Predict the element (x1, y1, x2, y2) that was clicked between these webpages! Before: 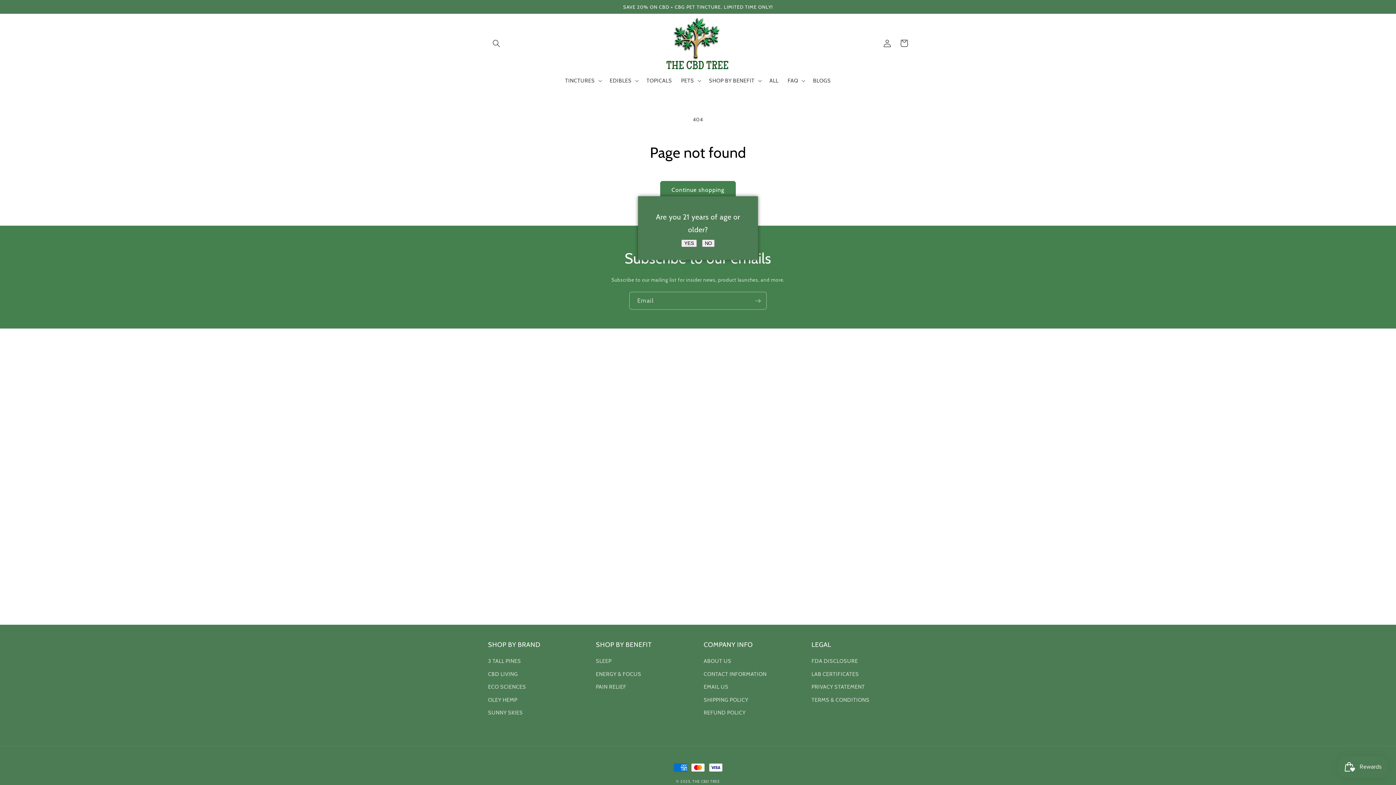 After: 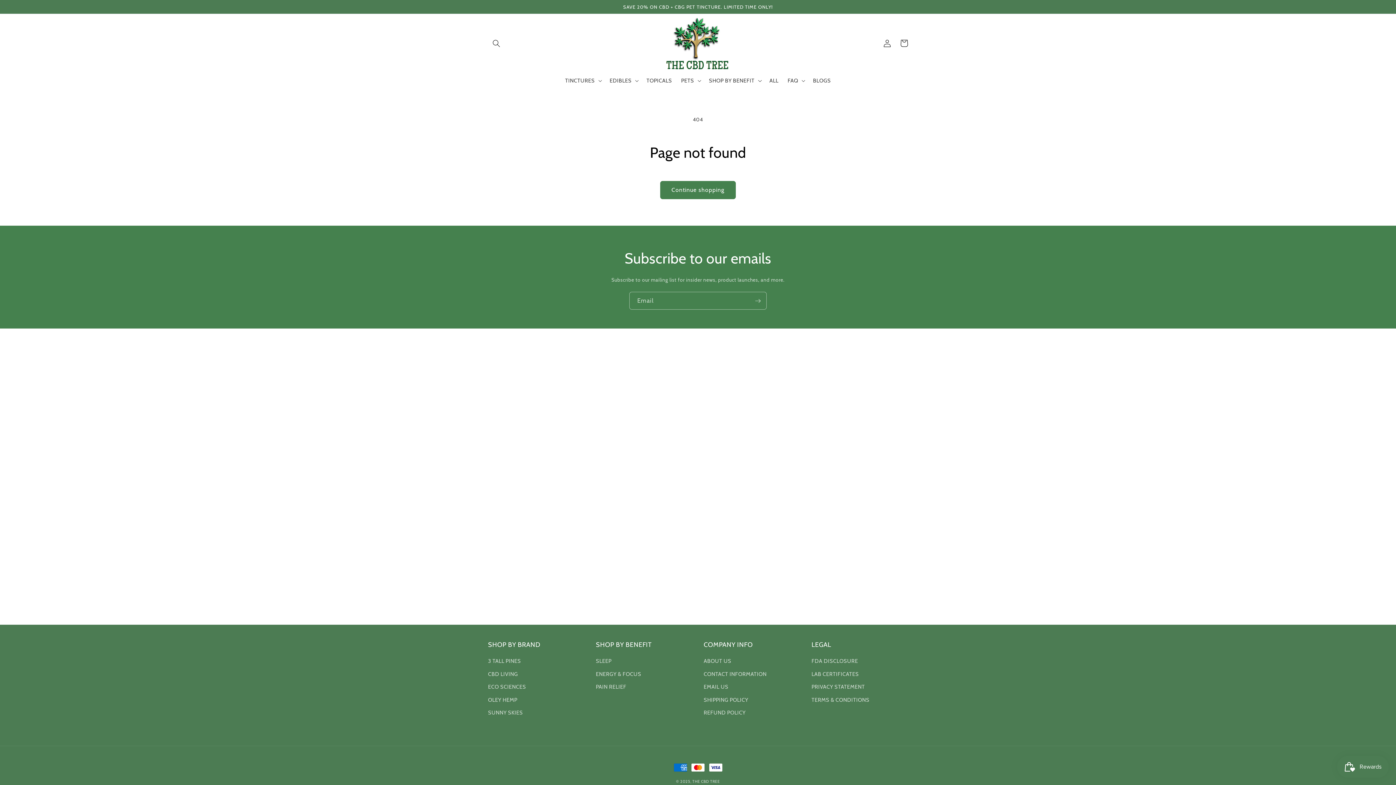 Action: bbox: (681, 239, 697, 247) label: YES